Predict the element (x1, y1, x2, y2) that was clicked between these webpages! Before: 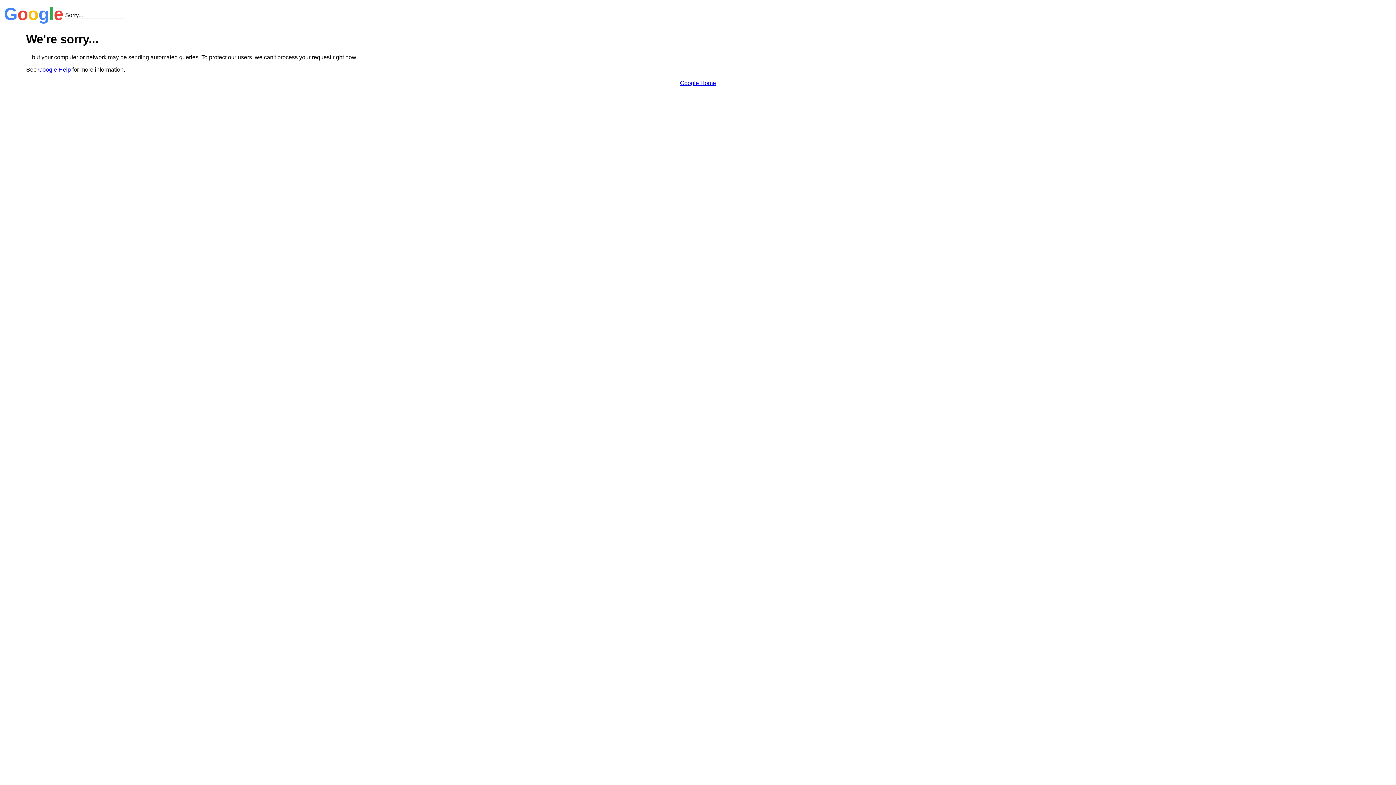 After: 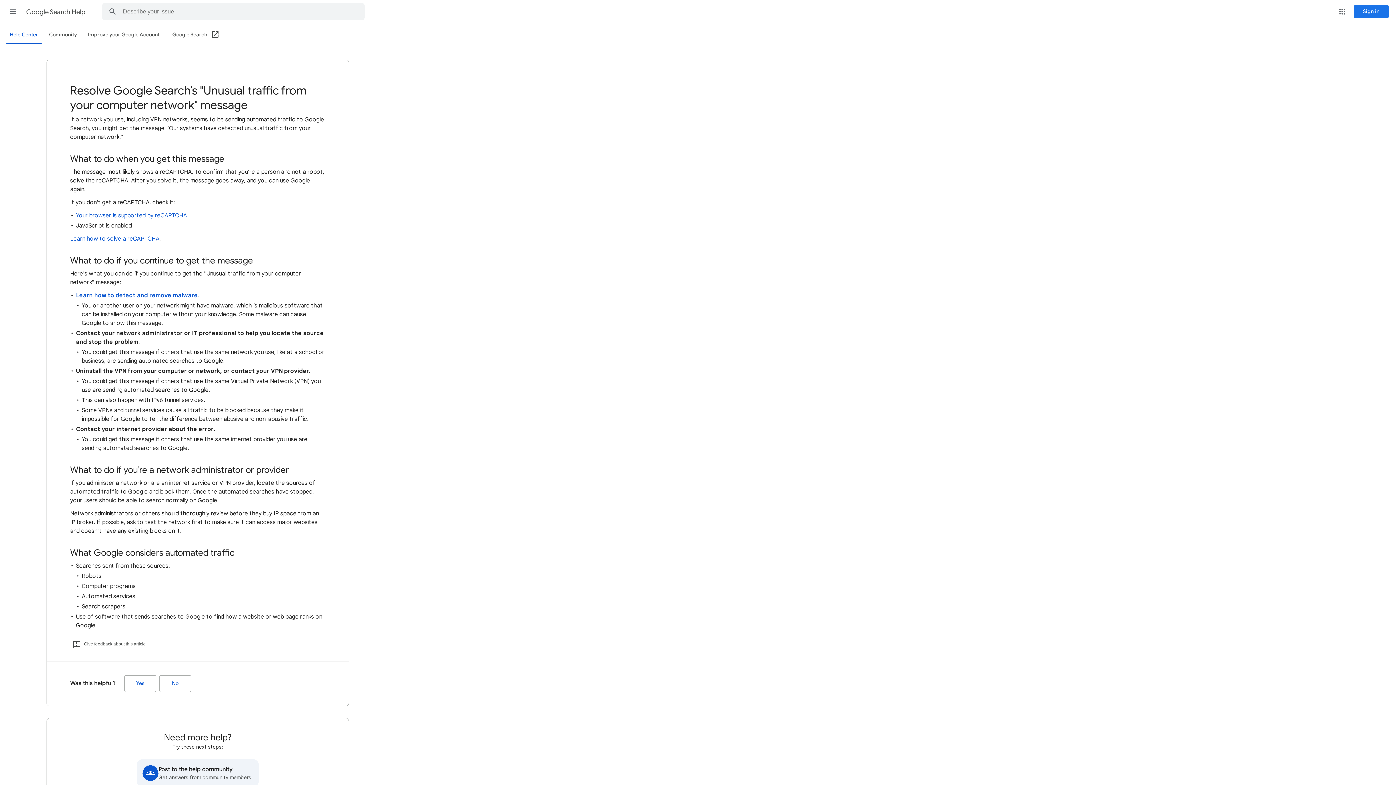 Action: bbox: (38, 66, 70, 72) label: Google Help